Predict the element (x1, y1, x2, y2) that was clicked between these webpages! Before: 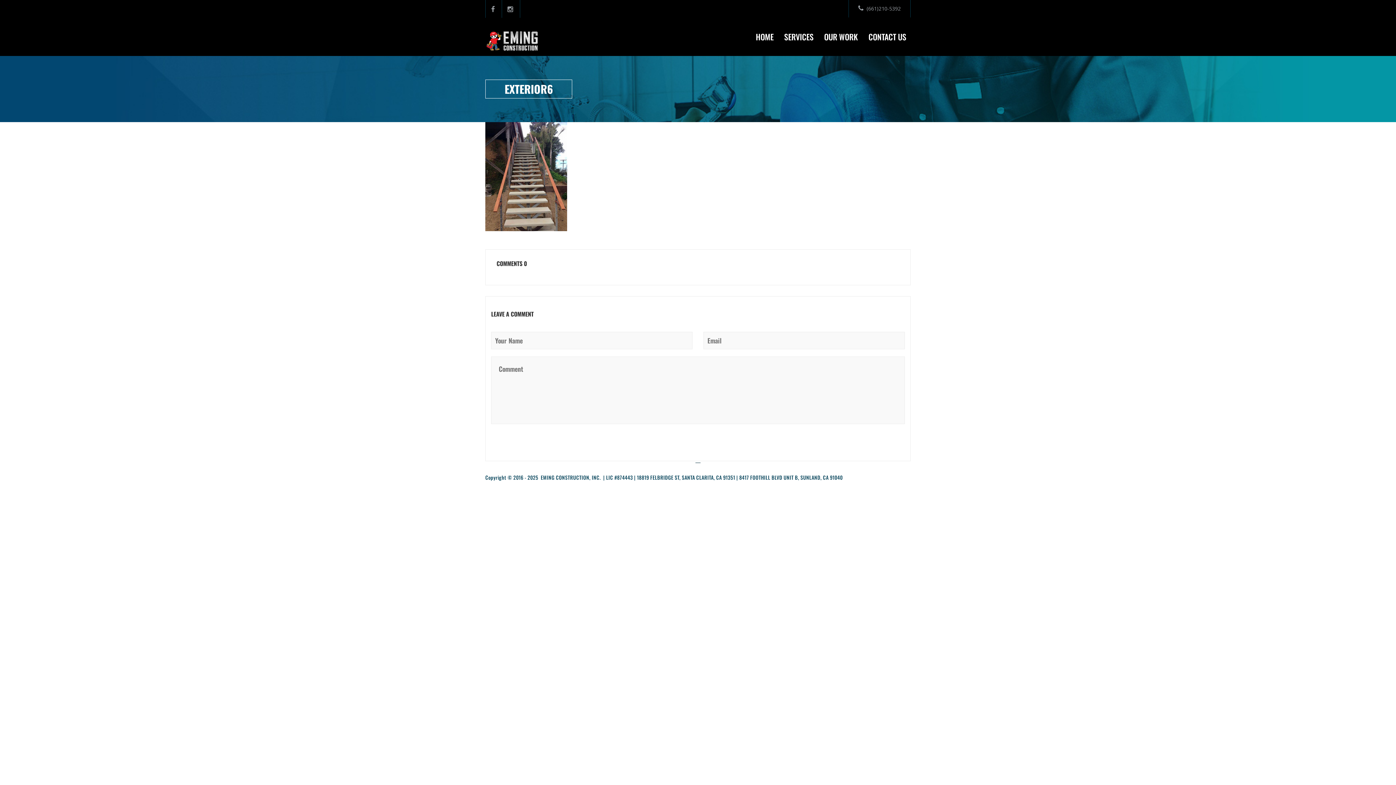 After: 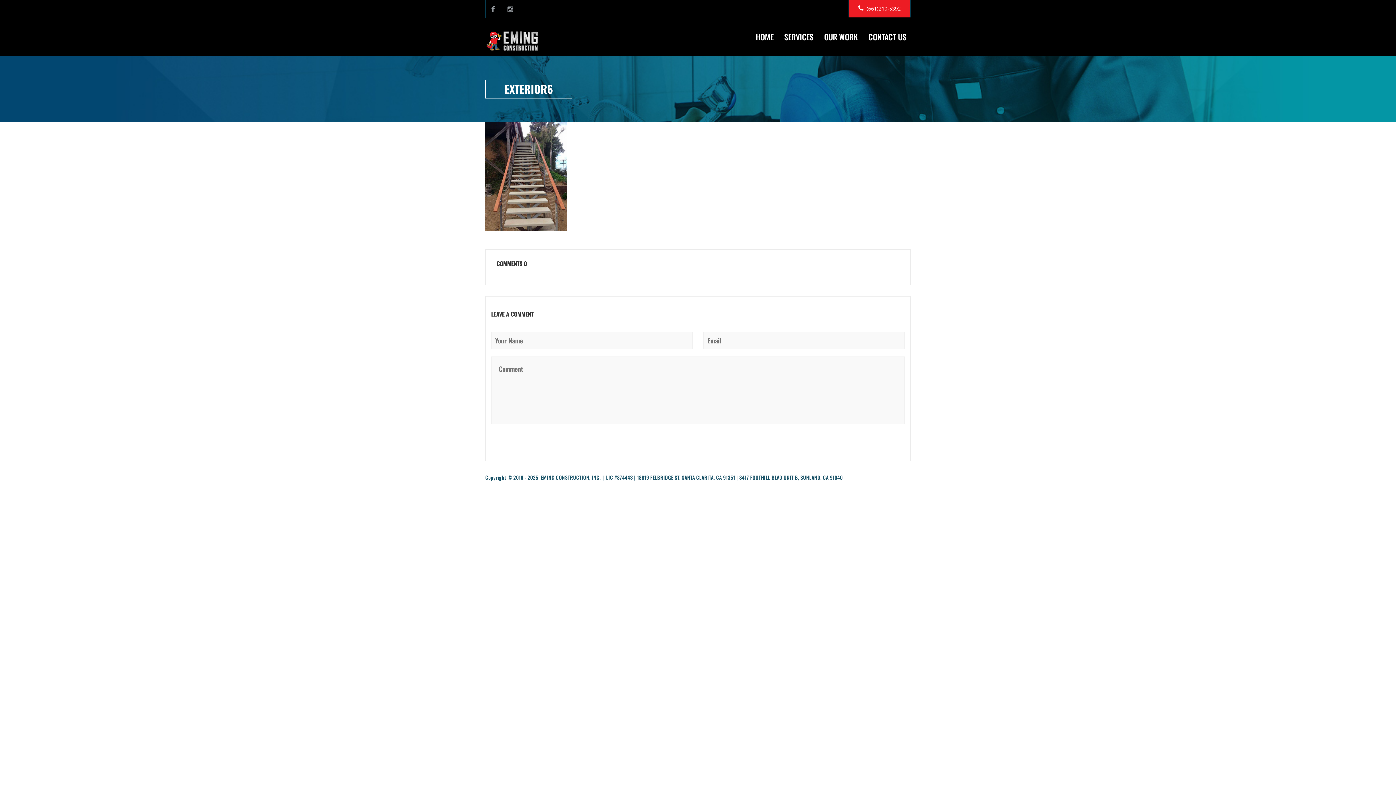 Action: bbox: (848, 0, 910, 17) label: (661)210-5392